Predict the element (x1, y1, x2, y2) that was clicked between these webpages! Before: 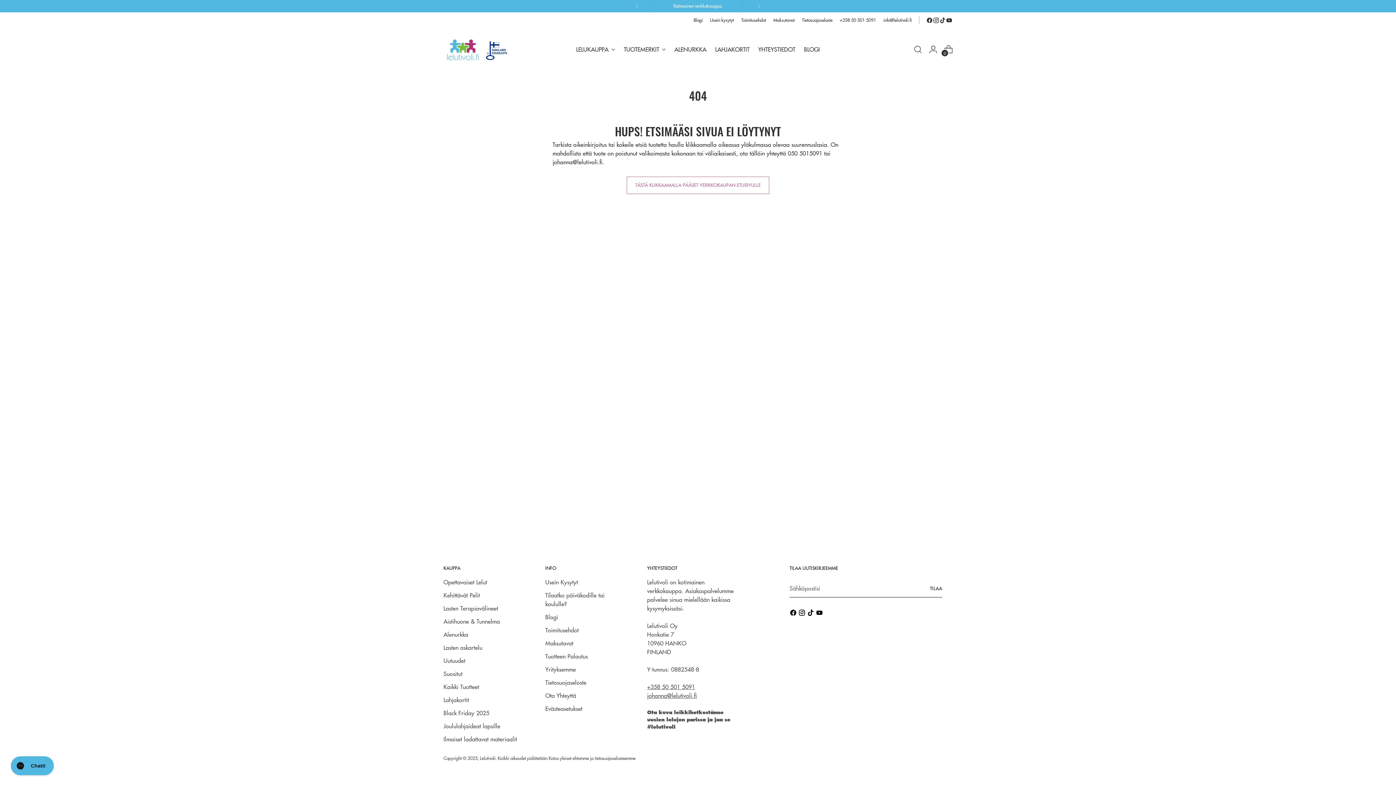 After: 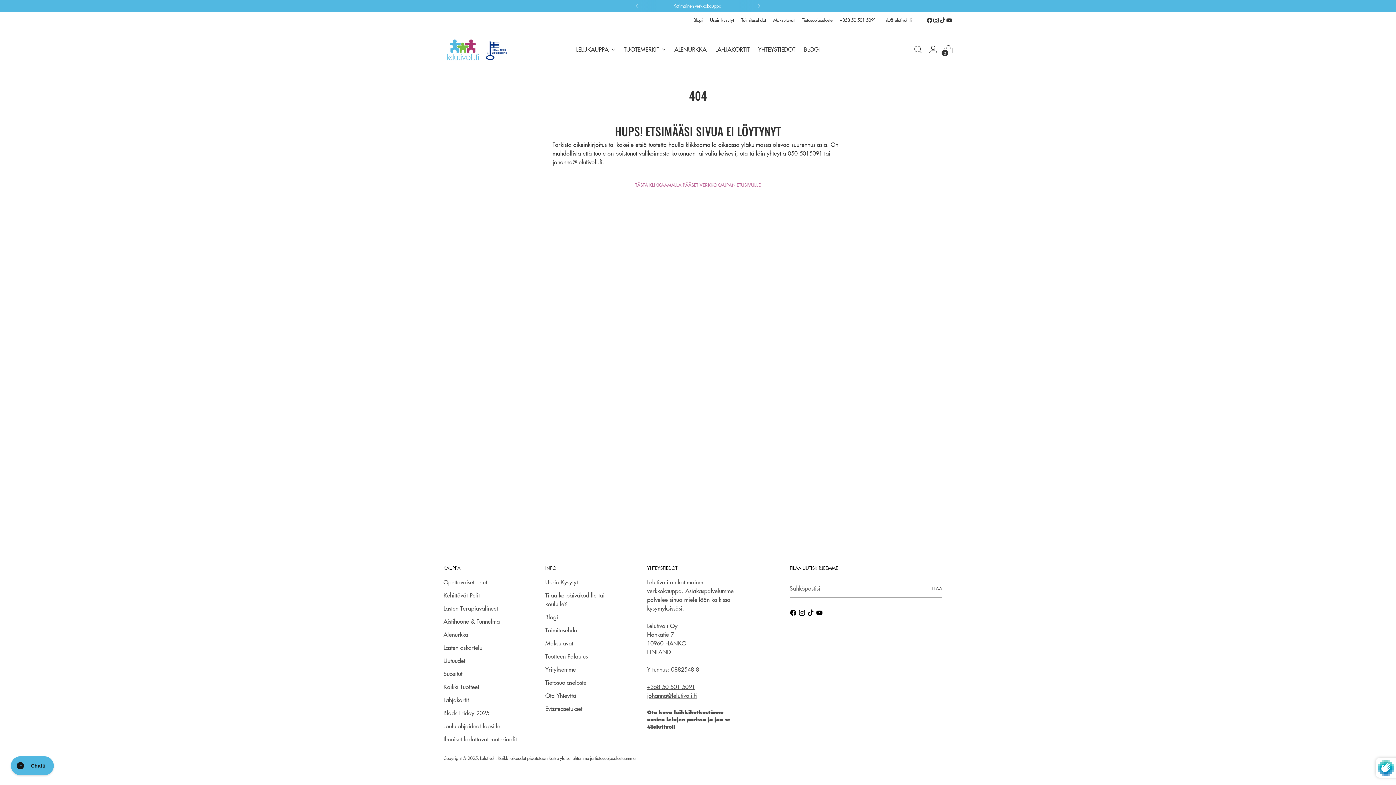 Action: bbox: (930, 579, 942, 597) label: Tilaa